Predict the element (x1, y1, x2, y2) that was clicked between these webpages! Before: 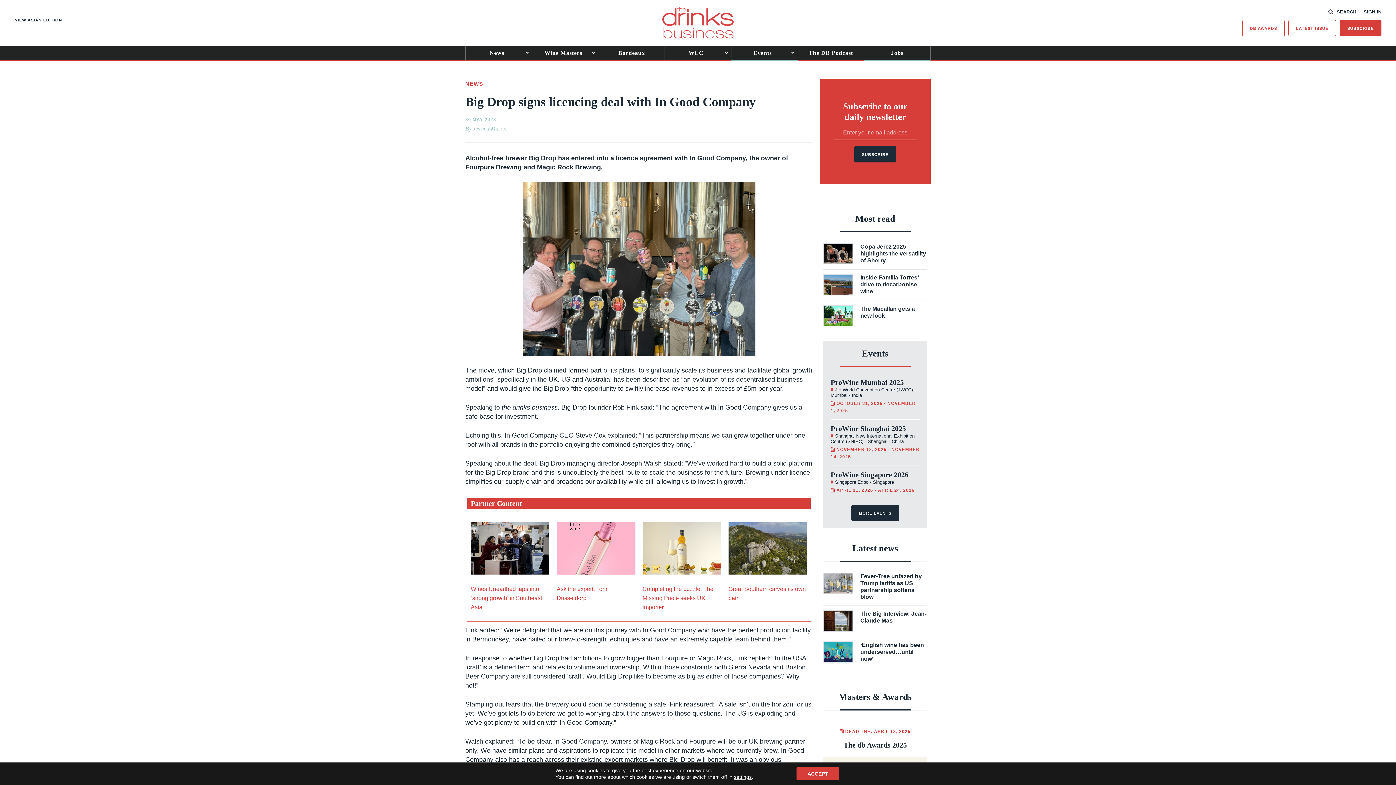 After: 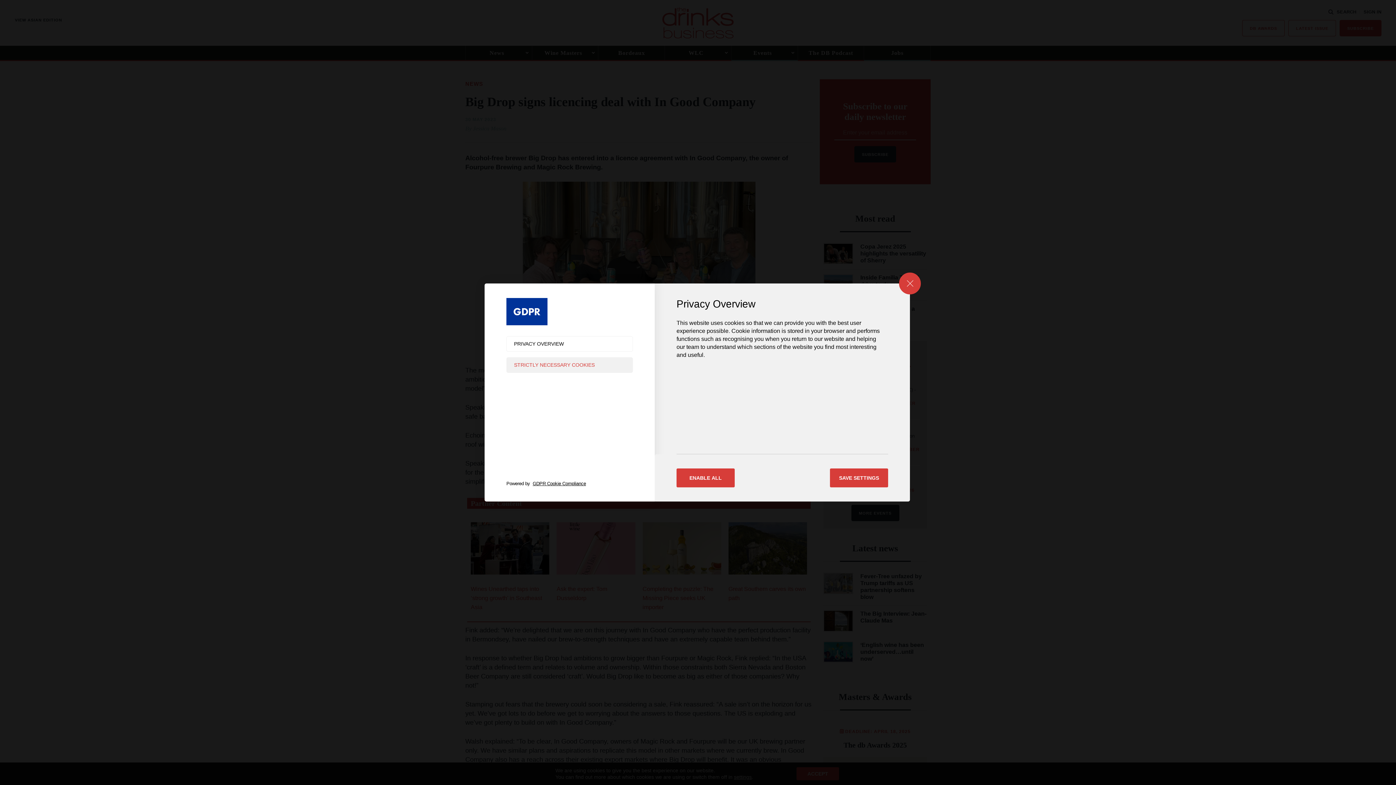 Action: label: settings bbox: (734, 774, 751, 780)